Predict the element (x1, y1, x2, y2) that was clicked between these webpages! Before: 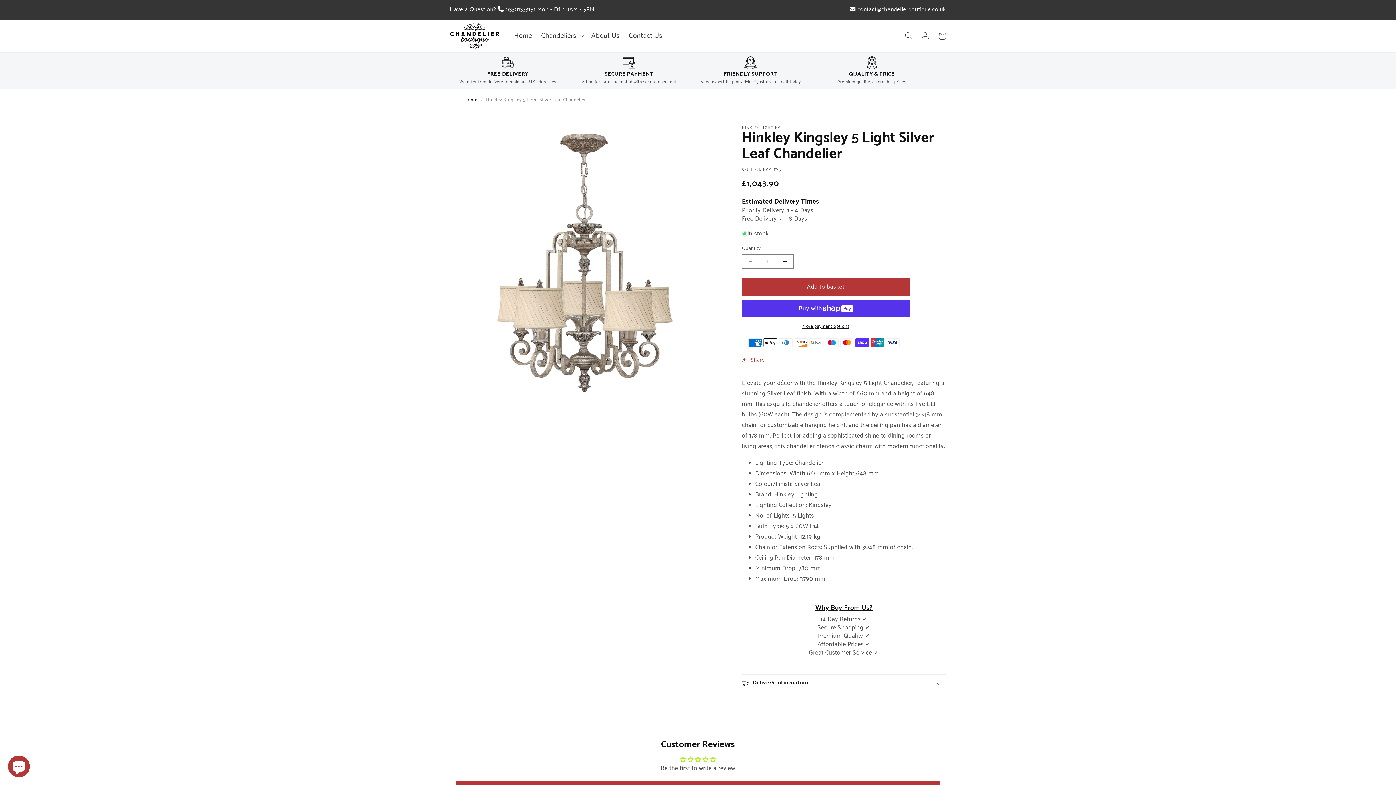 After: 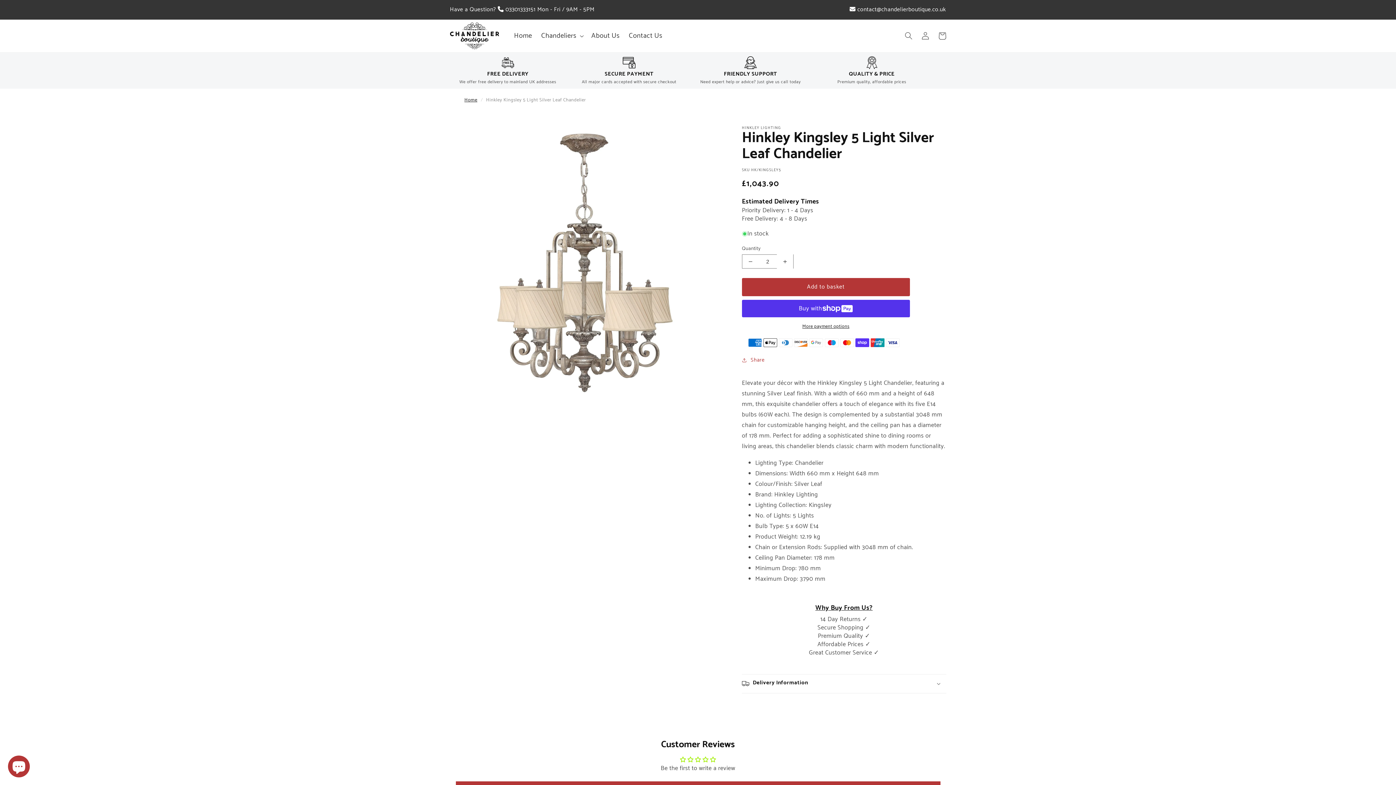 Action: label: Increase quantity for Hinkley Kingsley 5 Light Silver Leaf Chandelier bbox: (777, 254, 793, 268)